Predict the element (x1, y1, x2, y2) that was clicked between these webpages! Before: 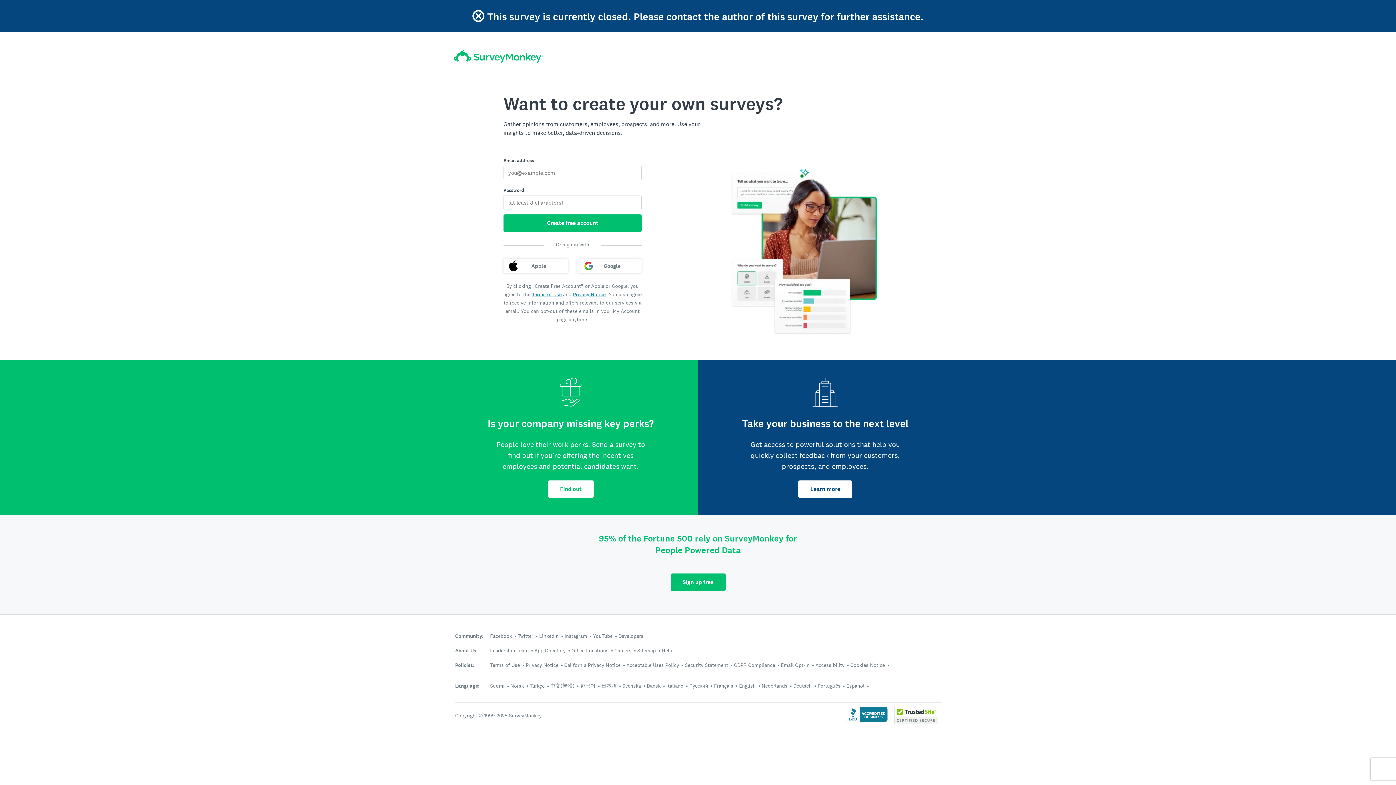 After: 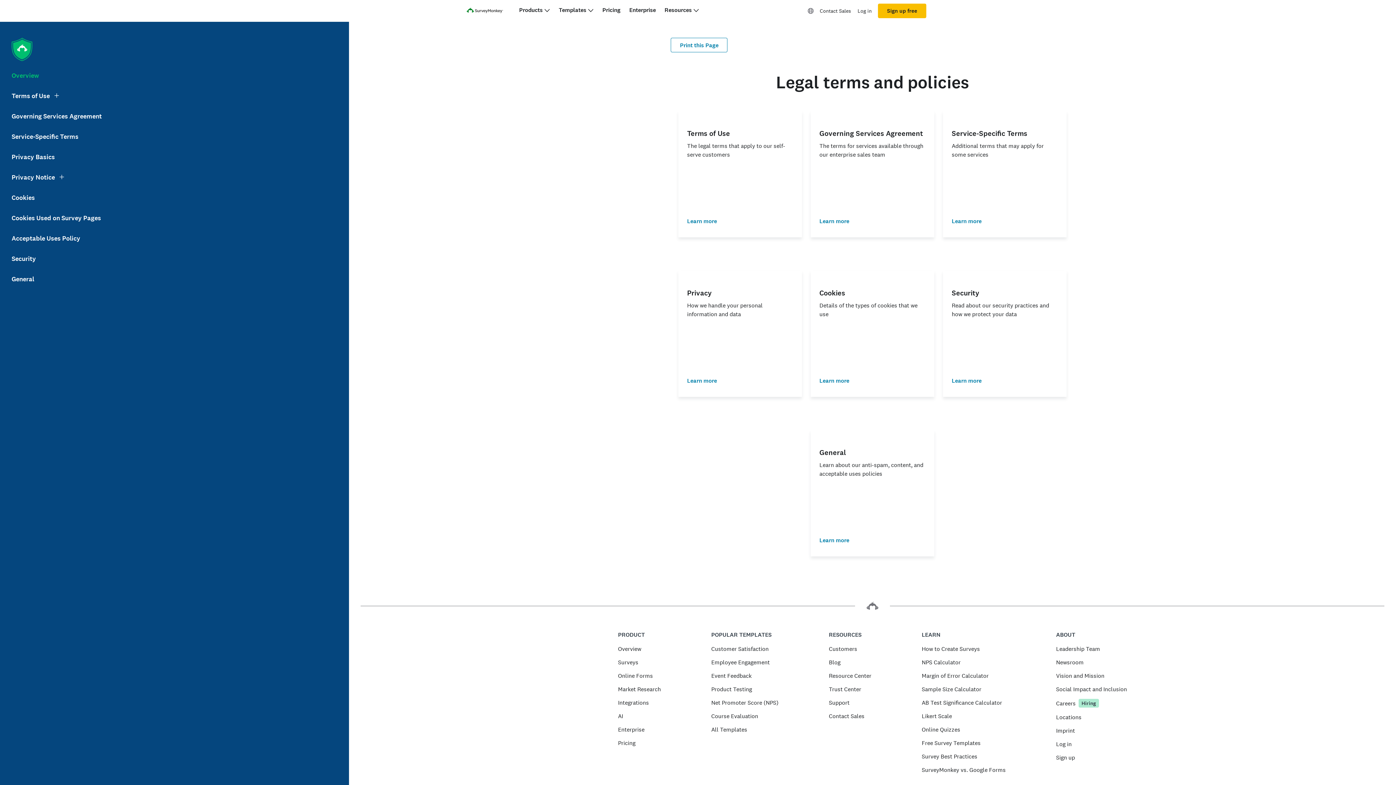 Action: label: Policies: bbox: (455, 662, 474, 668)